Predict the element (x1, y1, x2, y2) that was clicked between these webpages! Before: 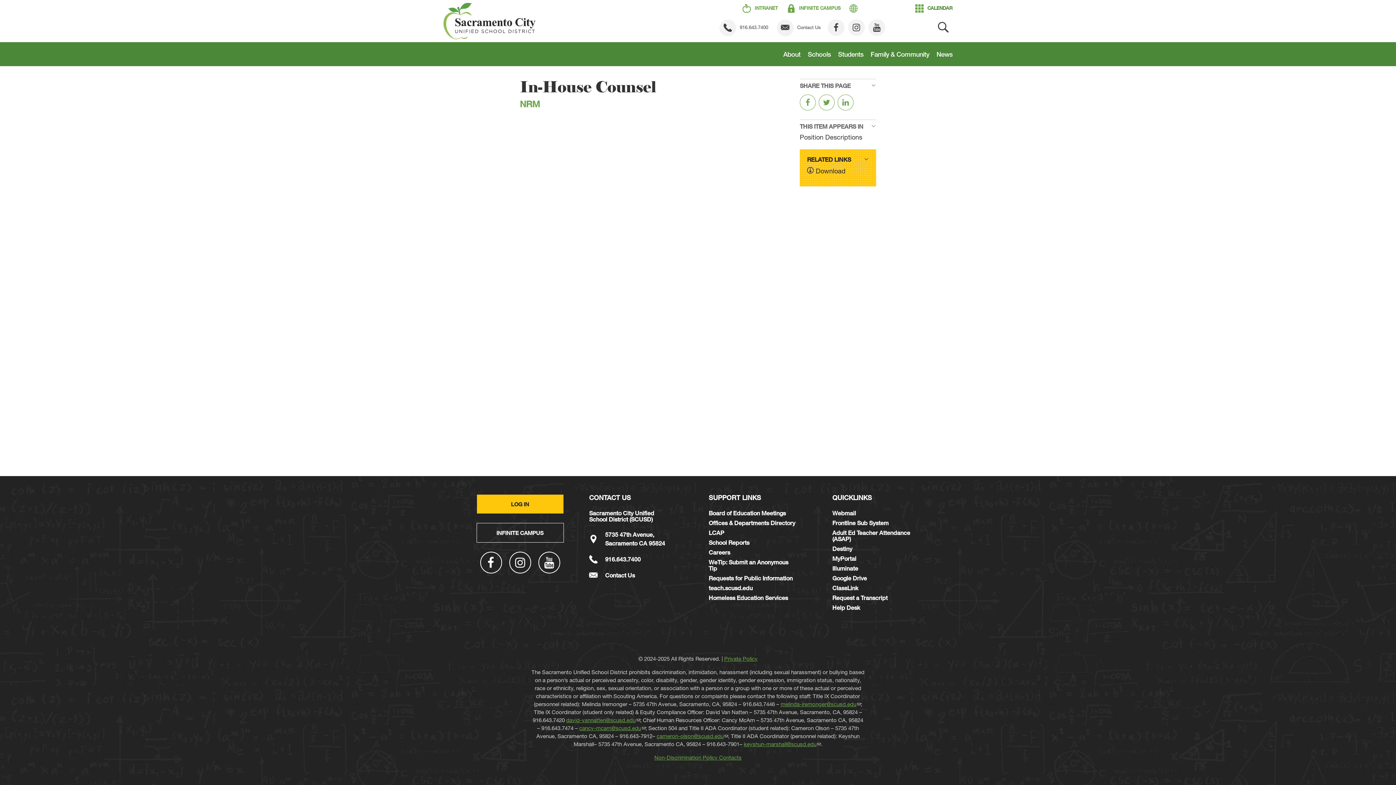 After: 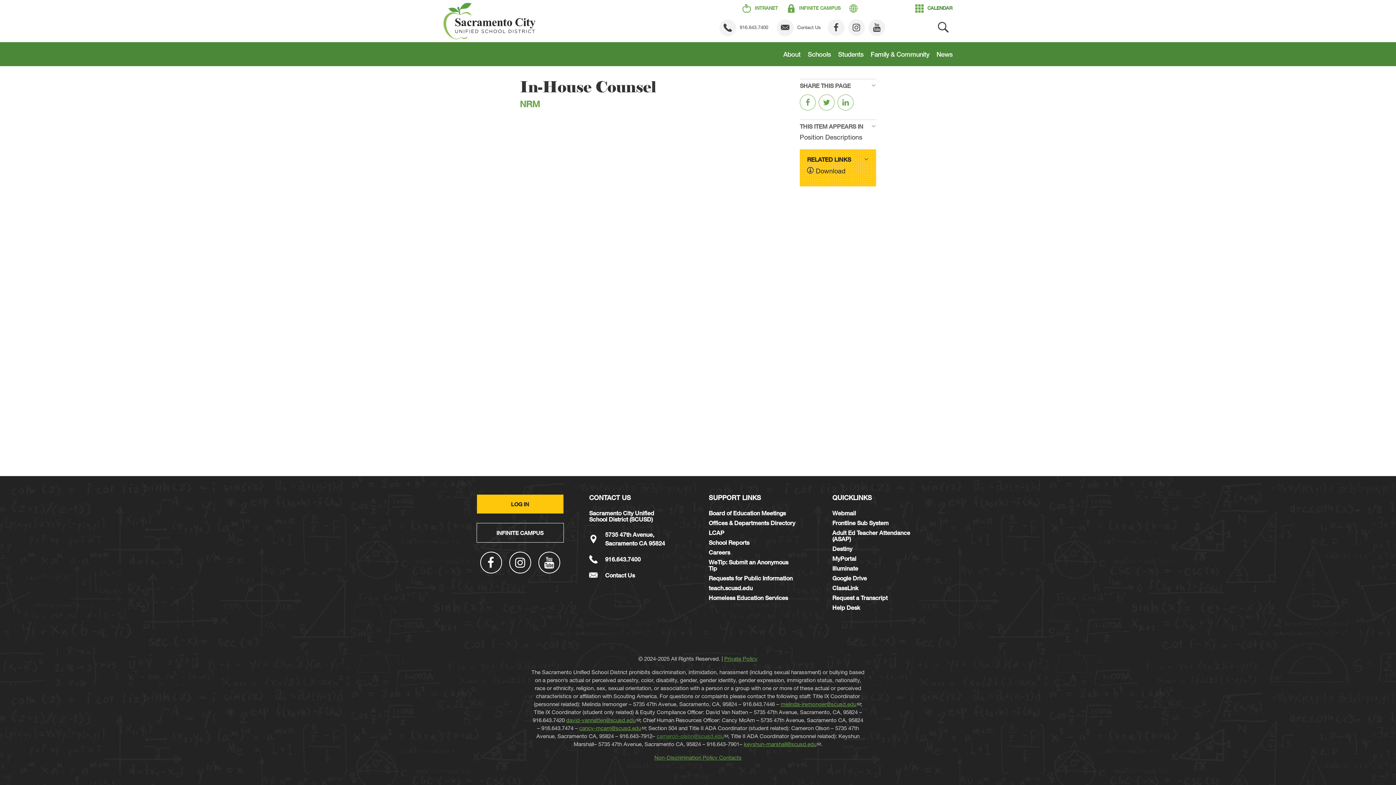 Action: bbox: (656, 733, 723, 739) label: cameron-olson@scusd.edu